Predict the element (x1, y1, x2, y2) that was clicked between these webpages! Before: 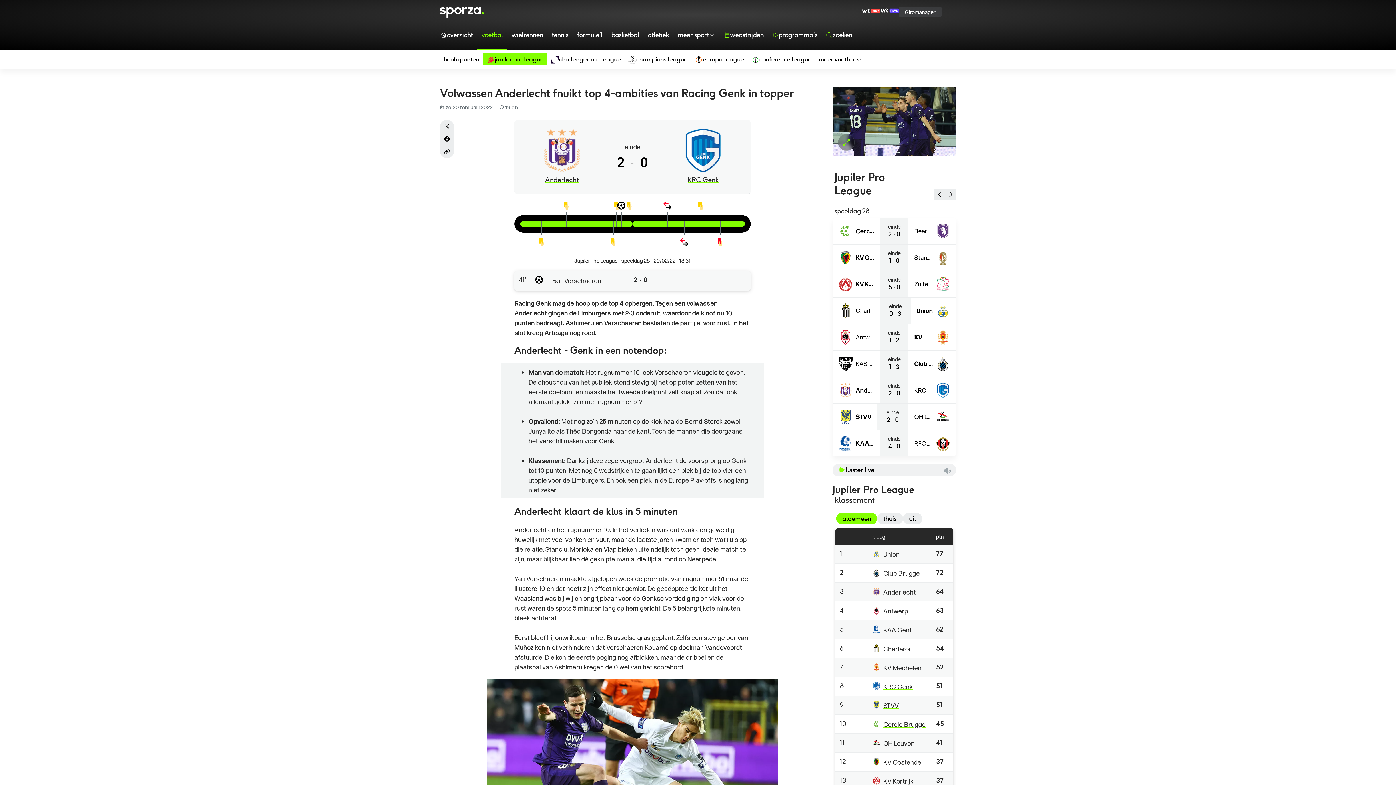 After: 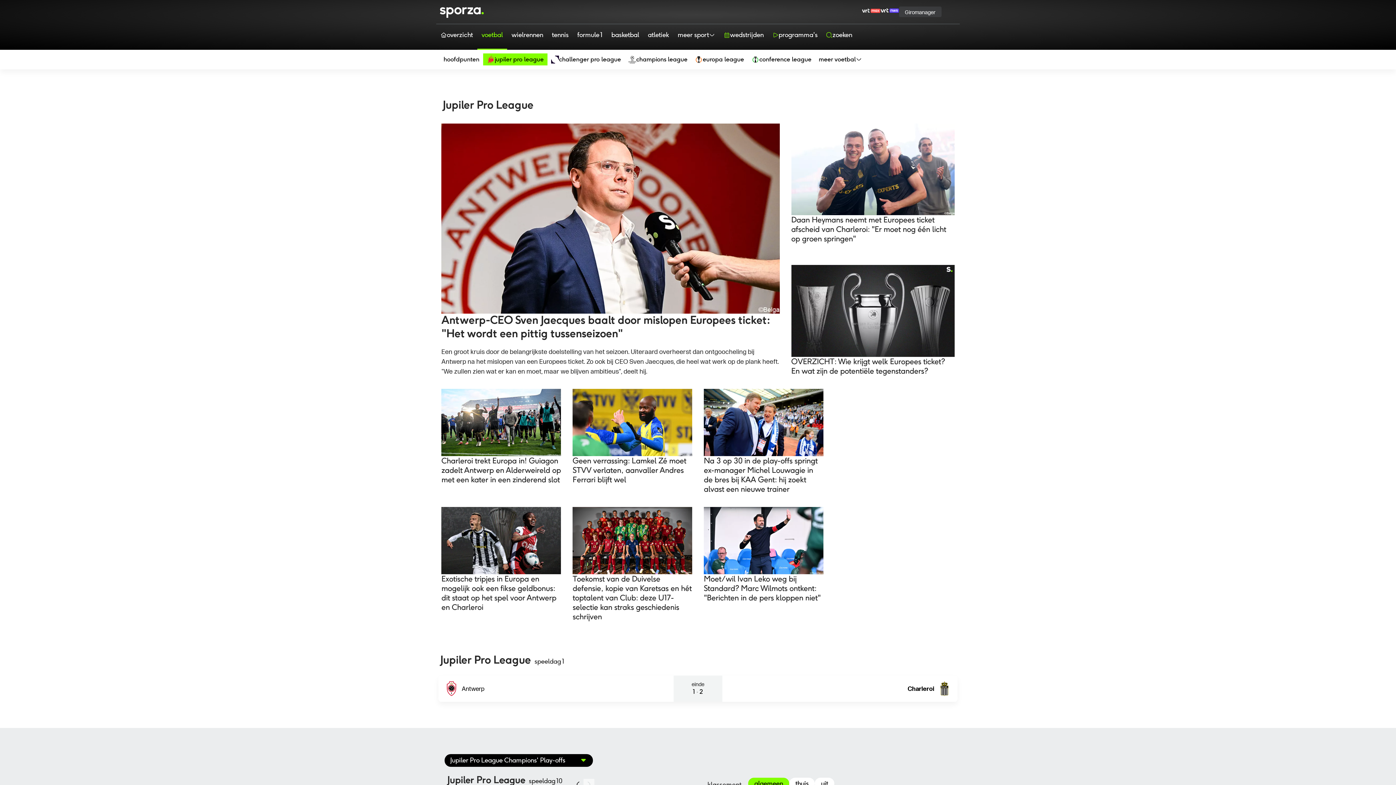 Action: label: jupiler pro league bbox: (483, 53, 547, 65)